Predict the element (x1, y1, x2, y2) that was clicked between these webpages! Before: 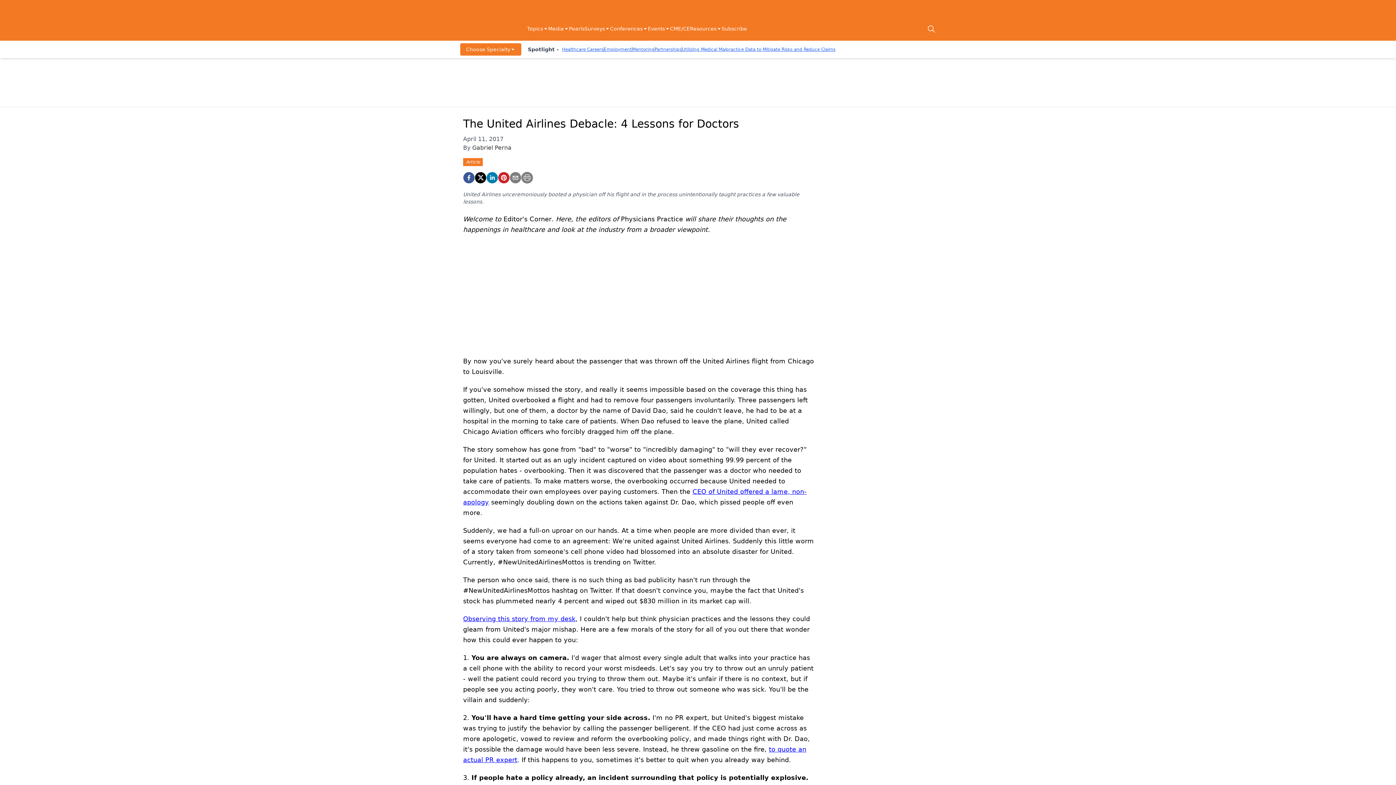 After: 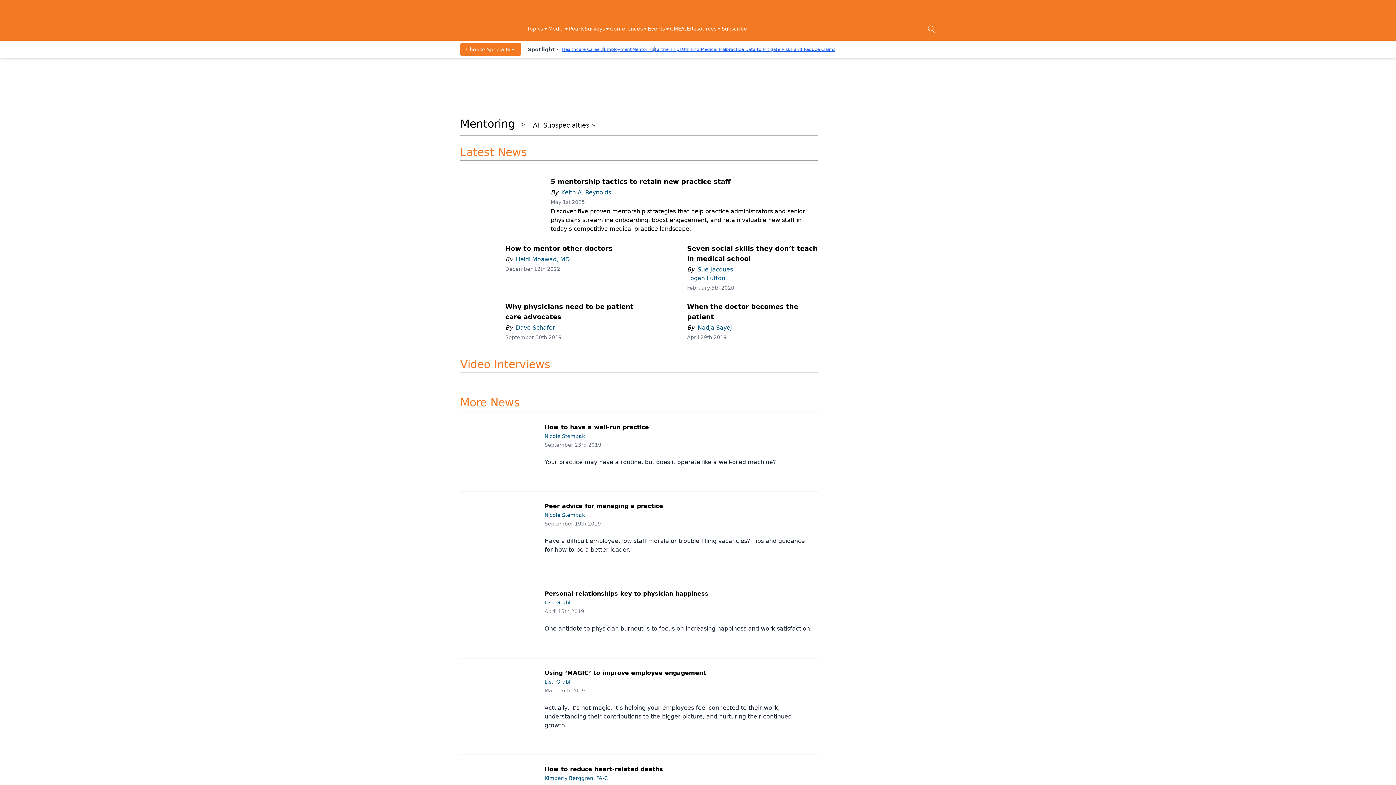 Action: label: Mentoring bbox: (632, 46, 654, 52)